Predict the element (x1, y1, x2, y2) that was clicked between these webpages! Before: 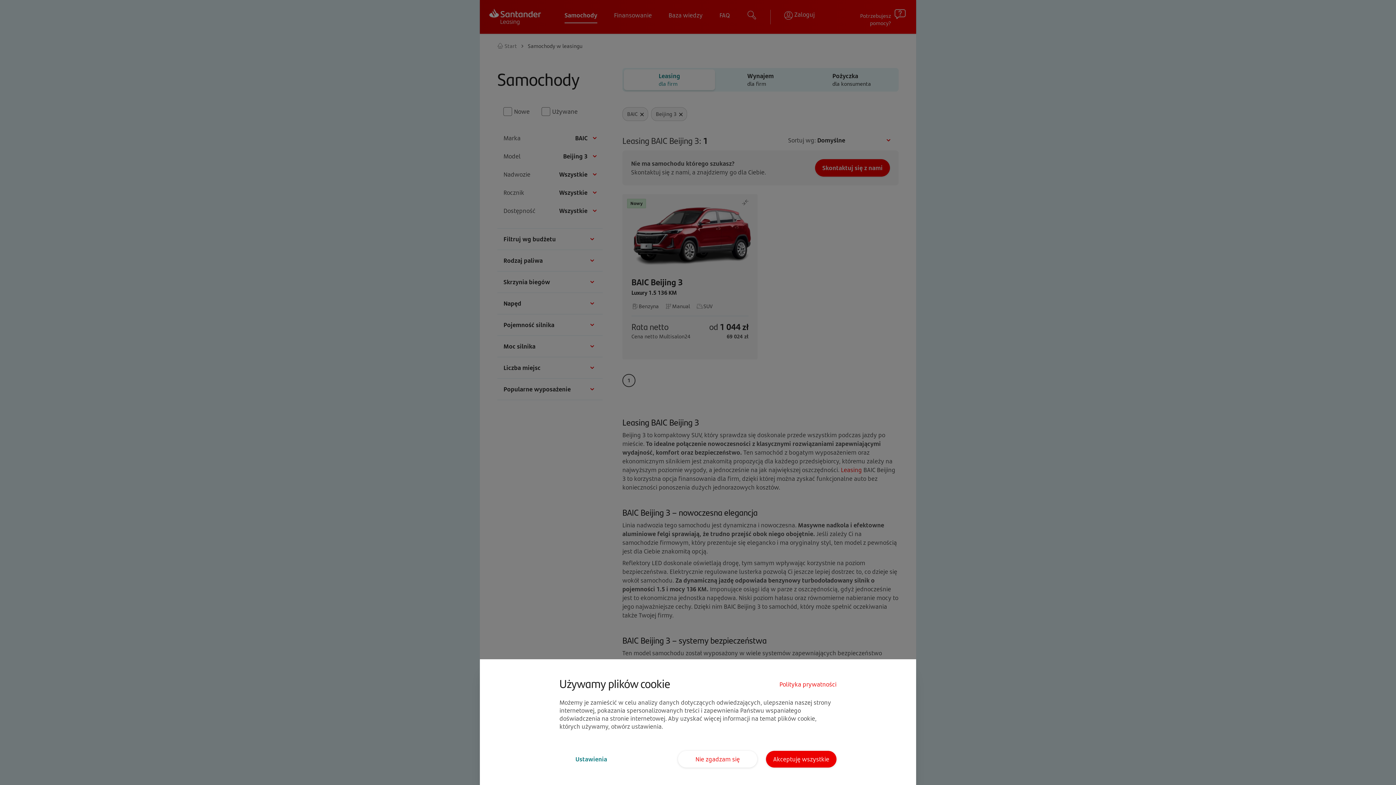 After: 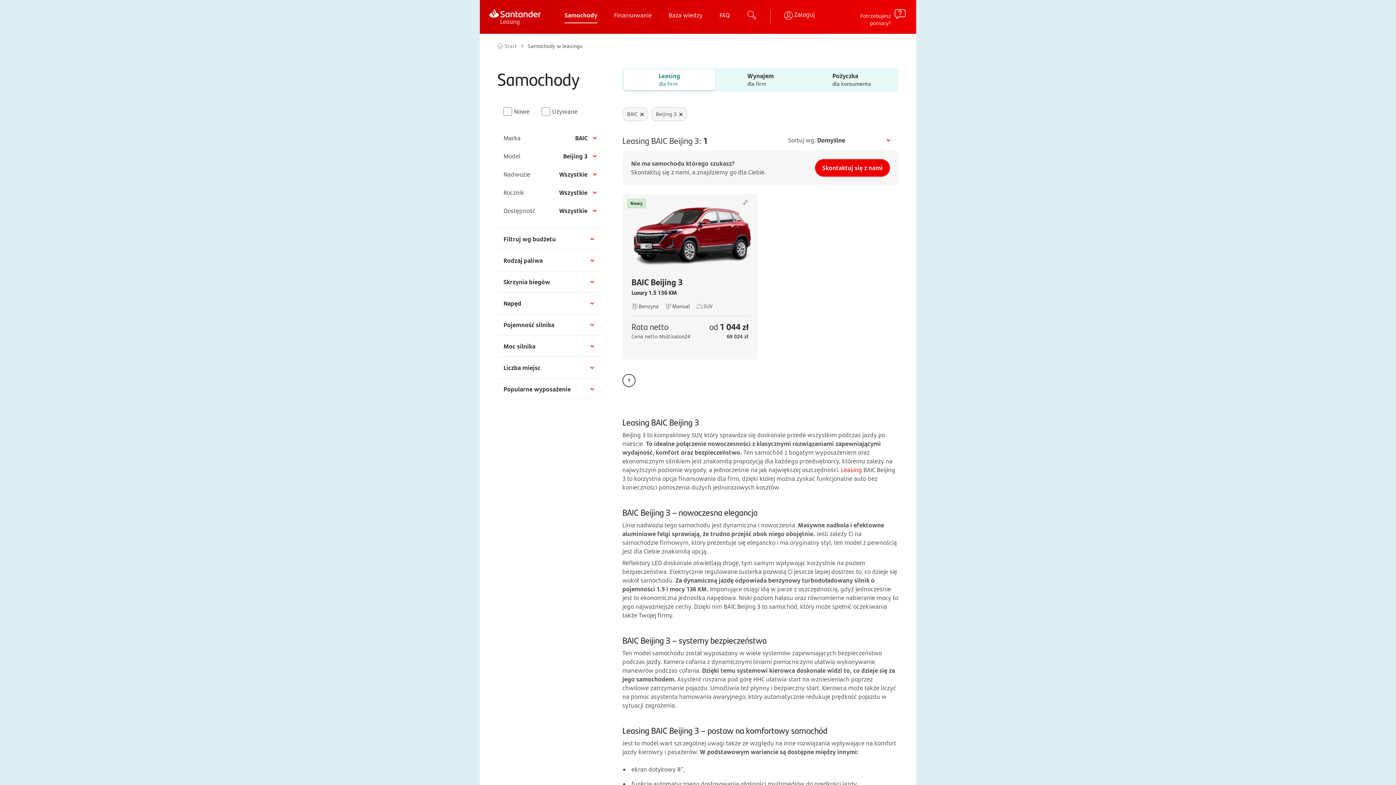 Action: bbox: (766, 751, 836, 768) label: Akceptuję wszystkie